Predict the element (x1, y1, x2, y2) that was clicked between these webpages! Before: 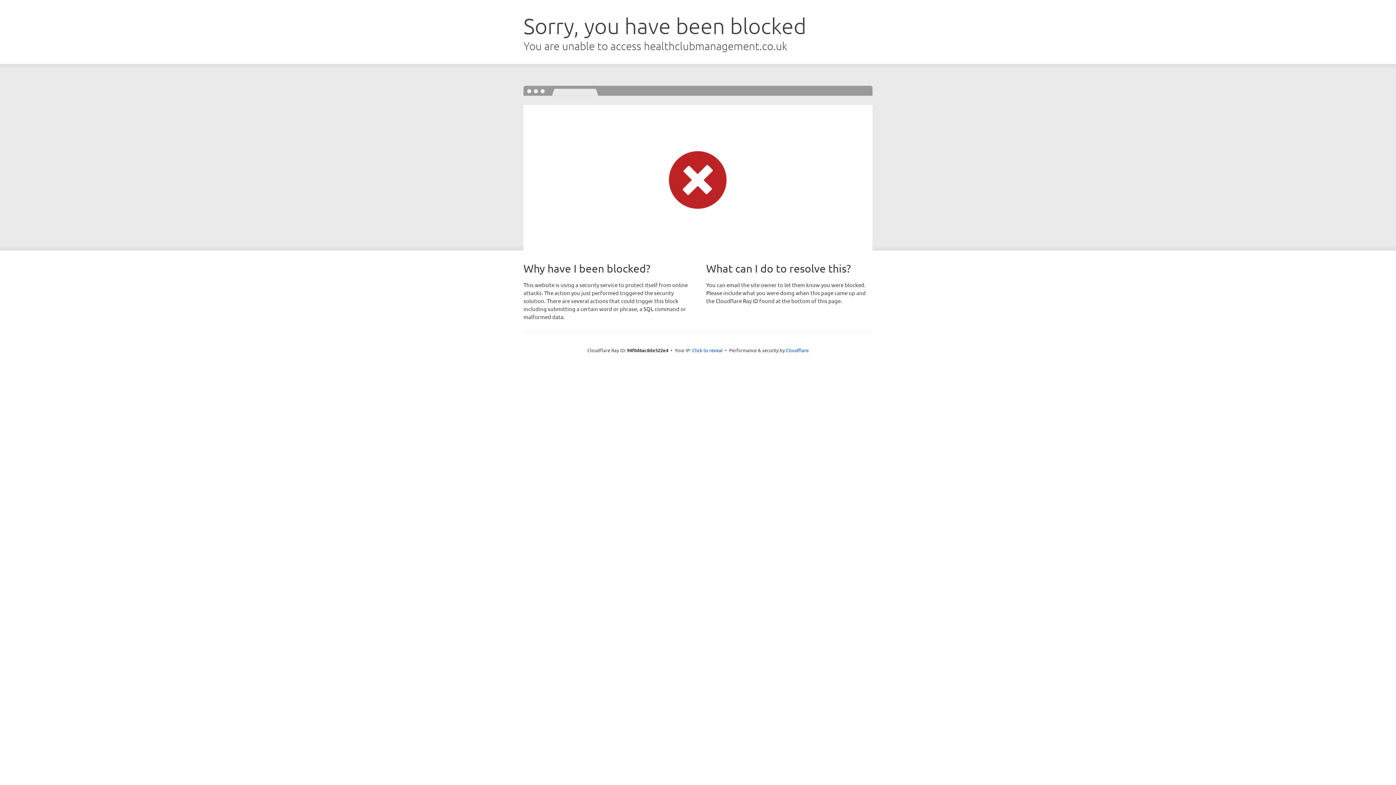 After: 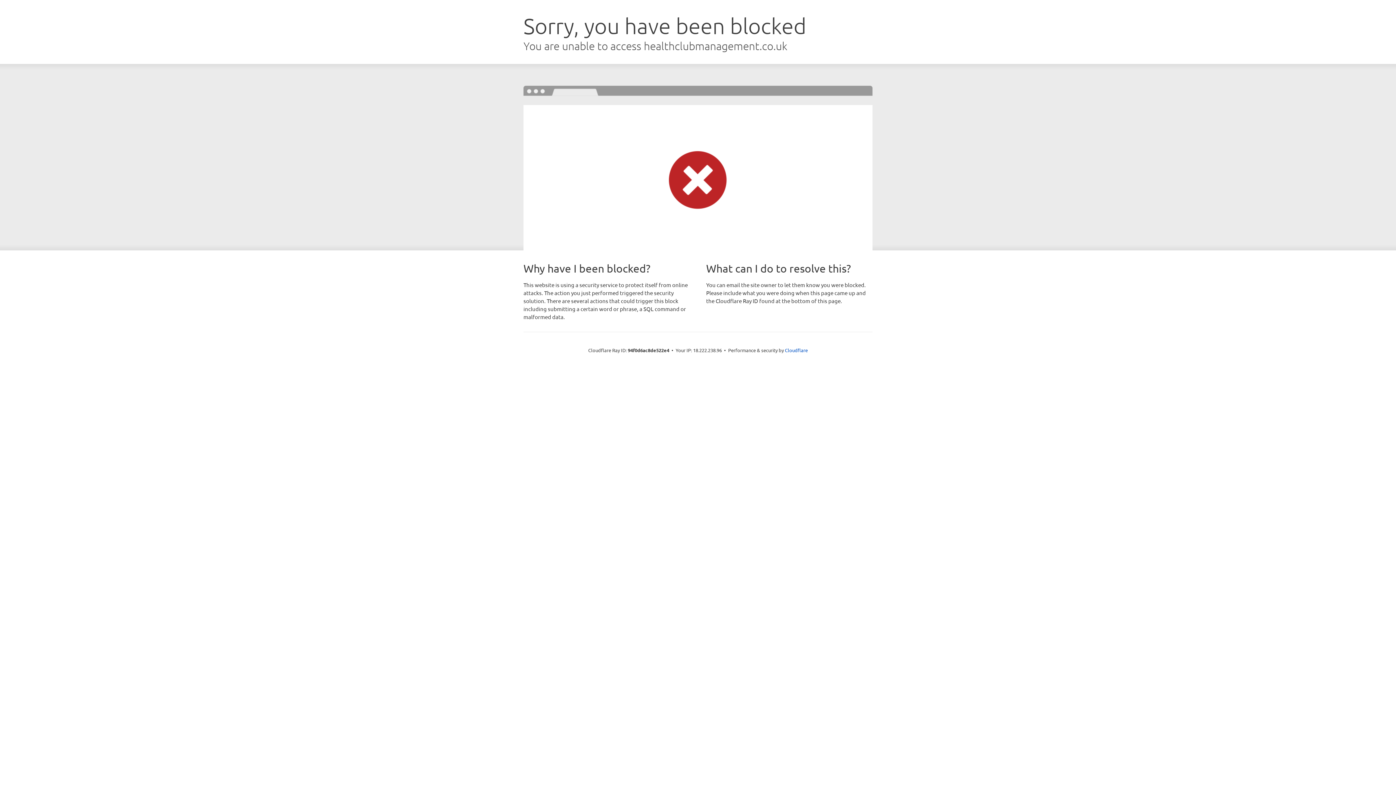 Action: bbox: (692, 346, 722, 353) label: Click to reveal